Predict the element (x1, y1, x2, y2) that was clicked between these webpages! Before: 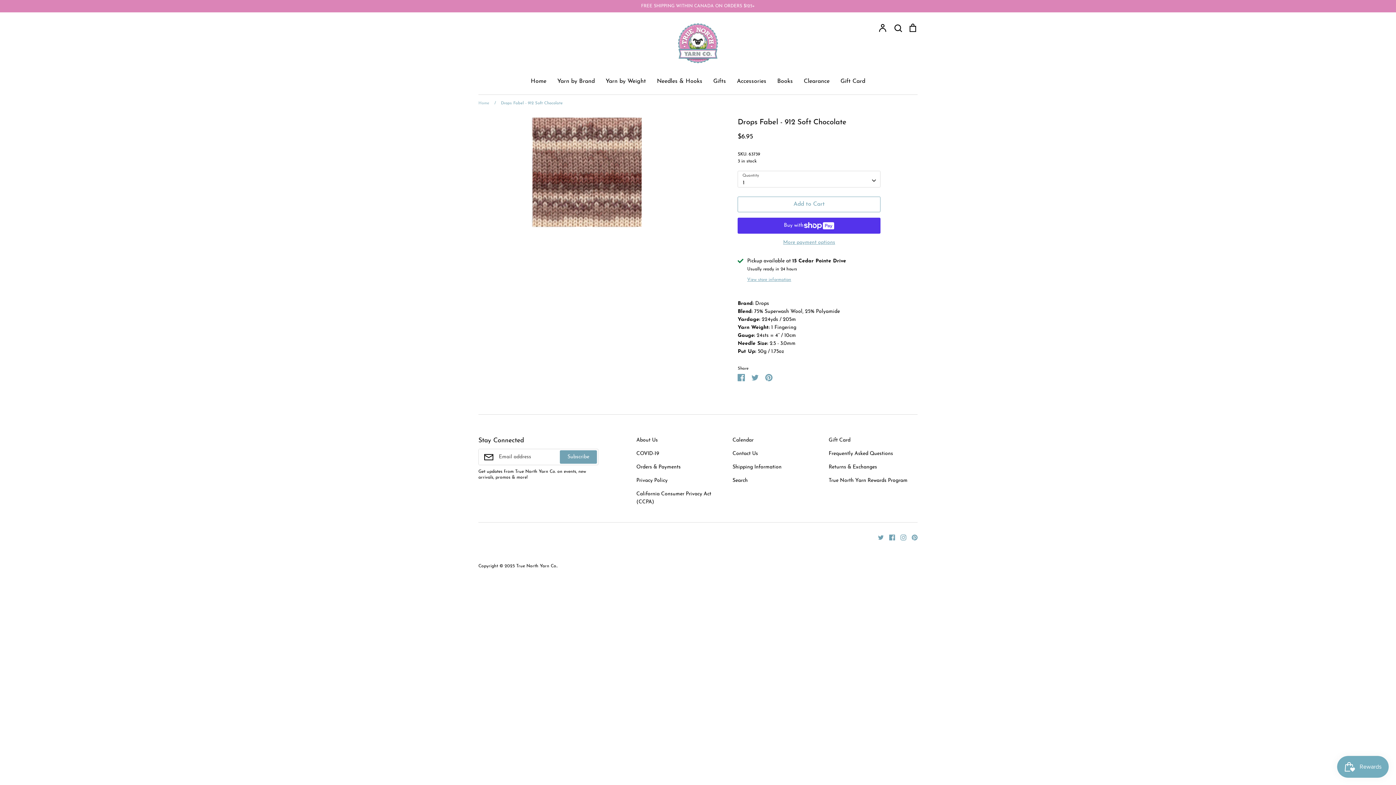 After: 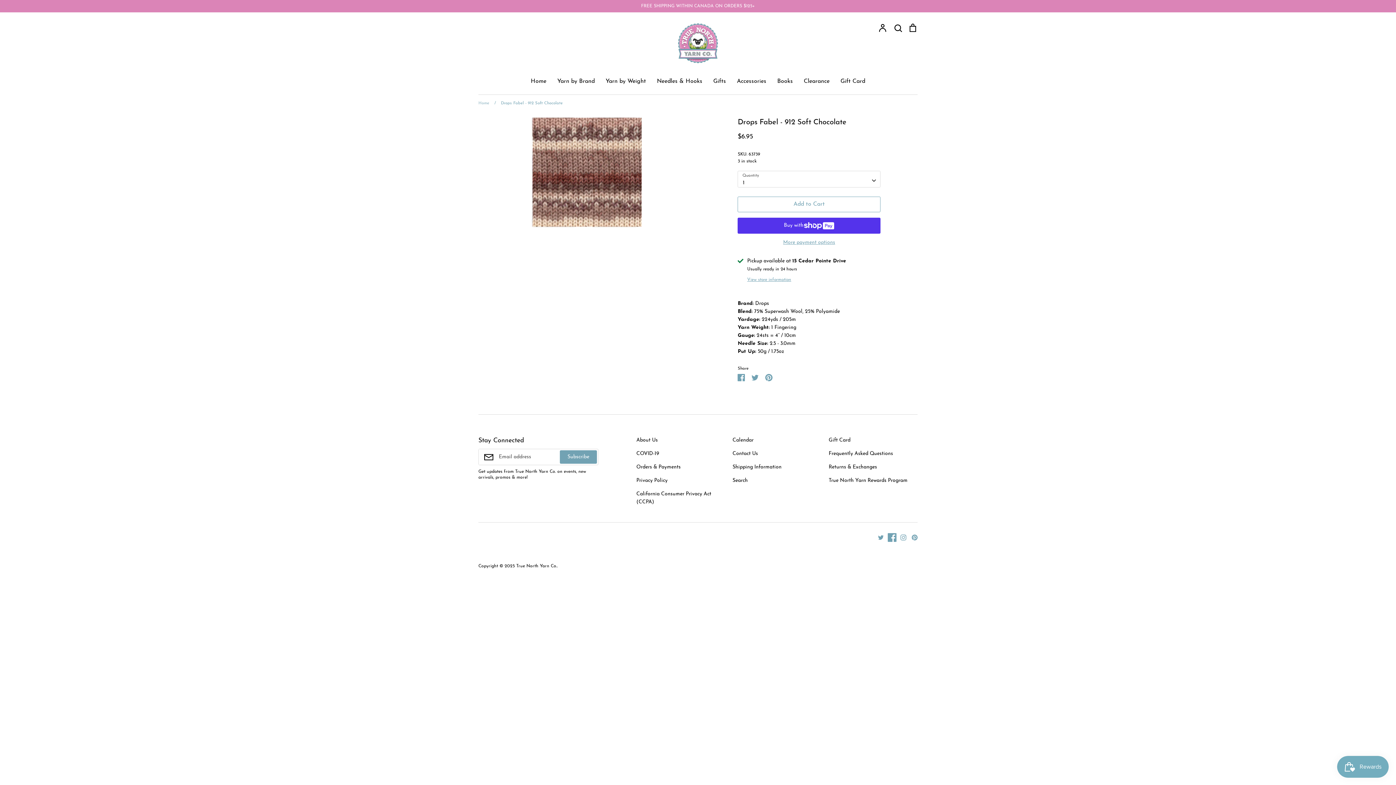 Action: label: Facebook bbox: (884, 534, 895, 540)